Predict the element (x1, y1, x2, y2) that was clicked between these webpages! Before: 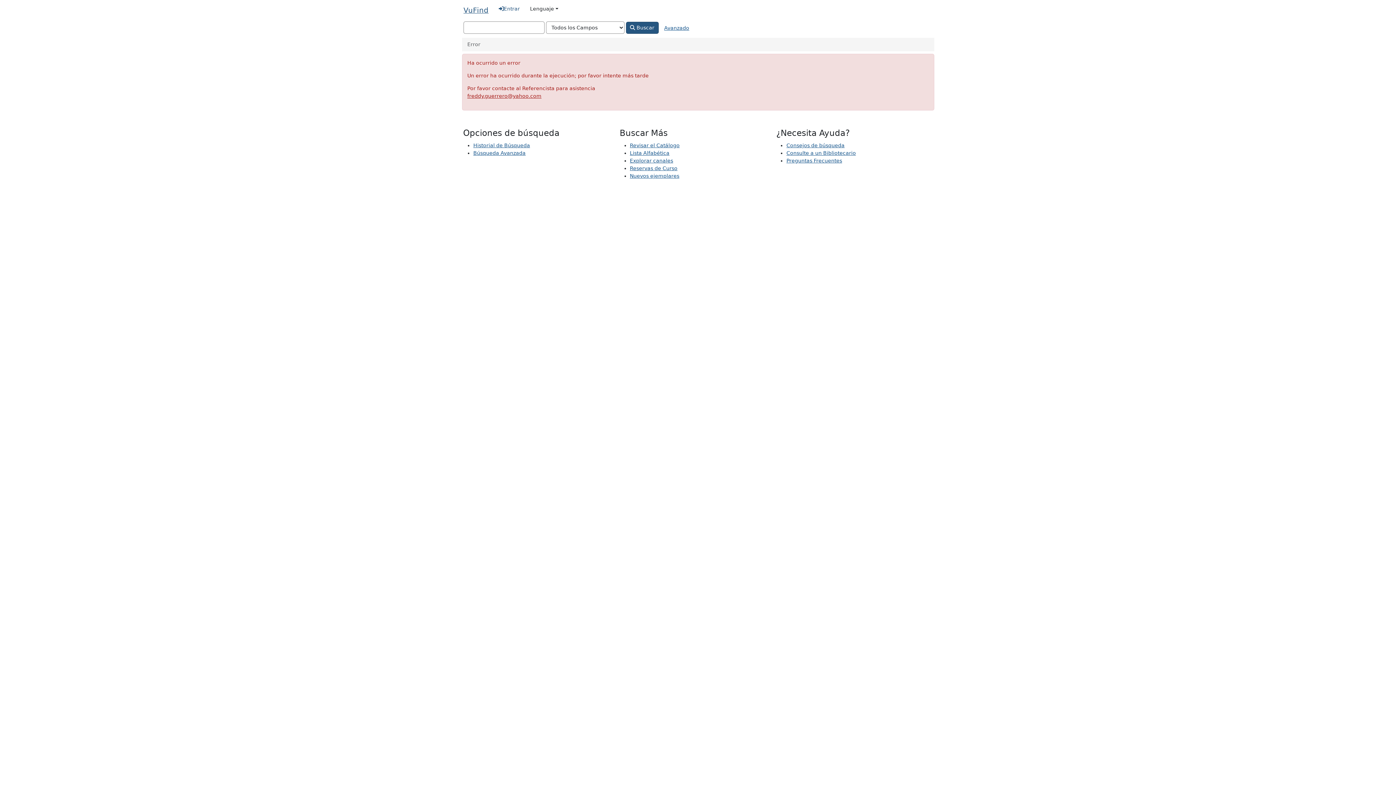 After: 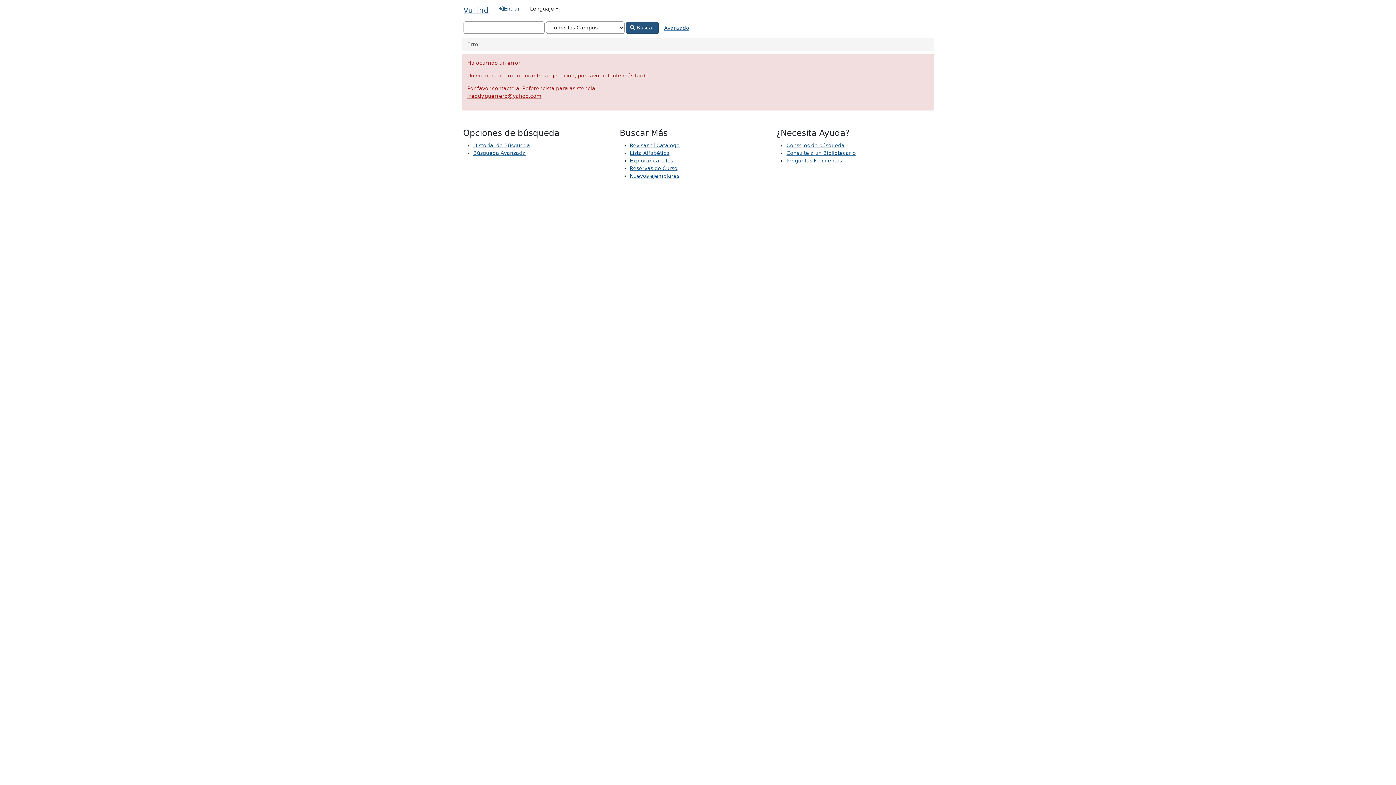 Action: bbox: (630, 157, 673, 163) label: Explorar canales